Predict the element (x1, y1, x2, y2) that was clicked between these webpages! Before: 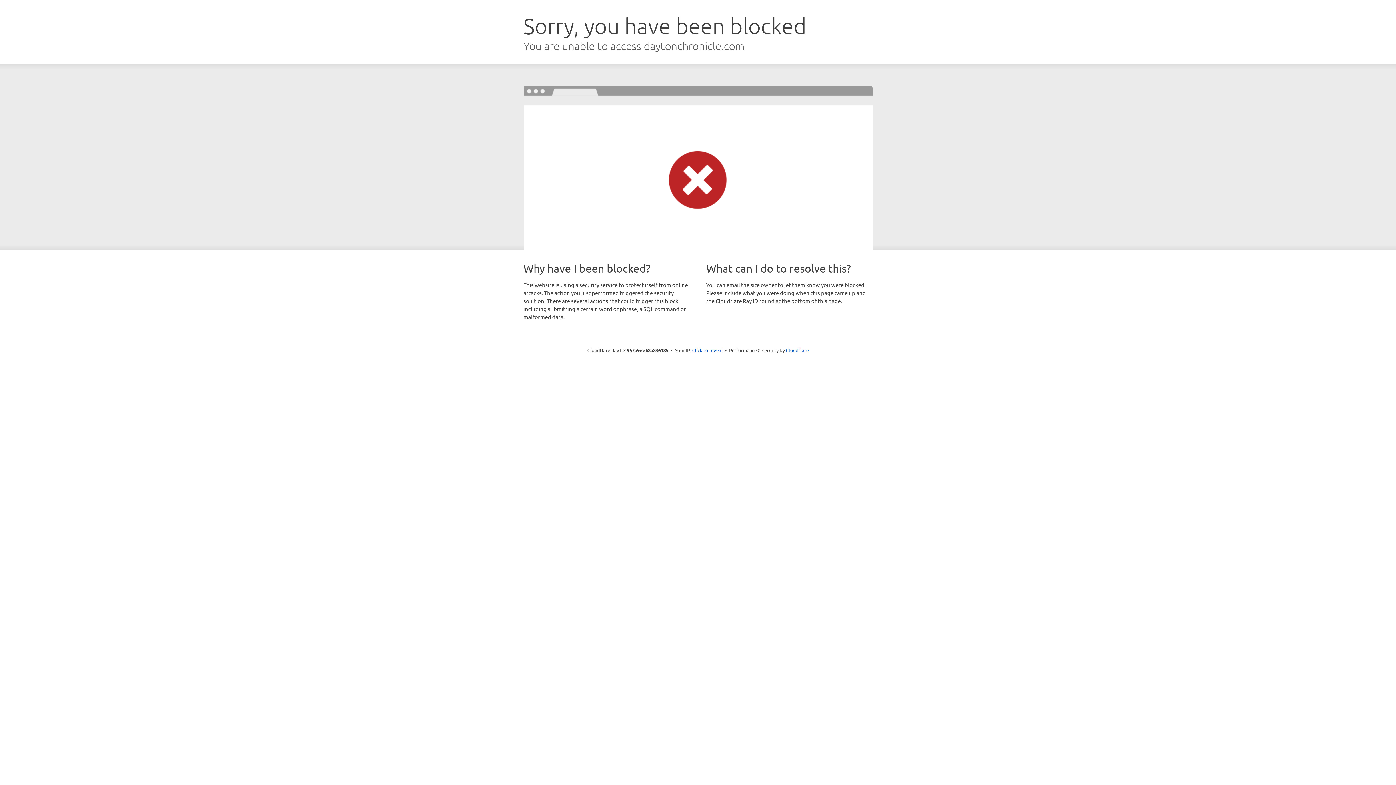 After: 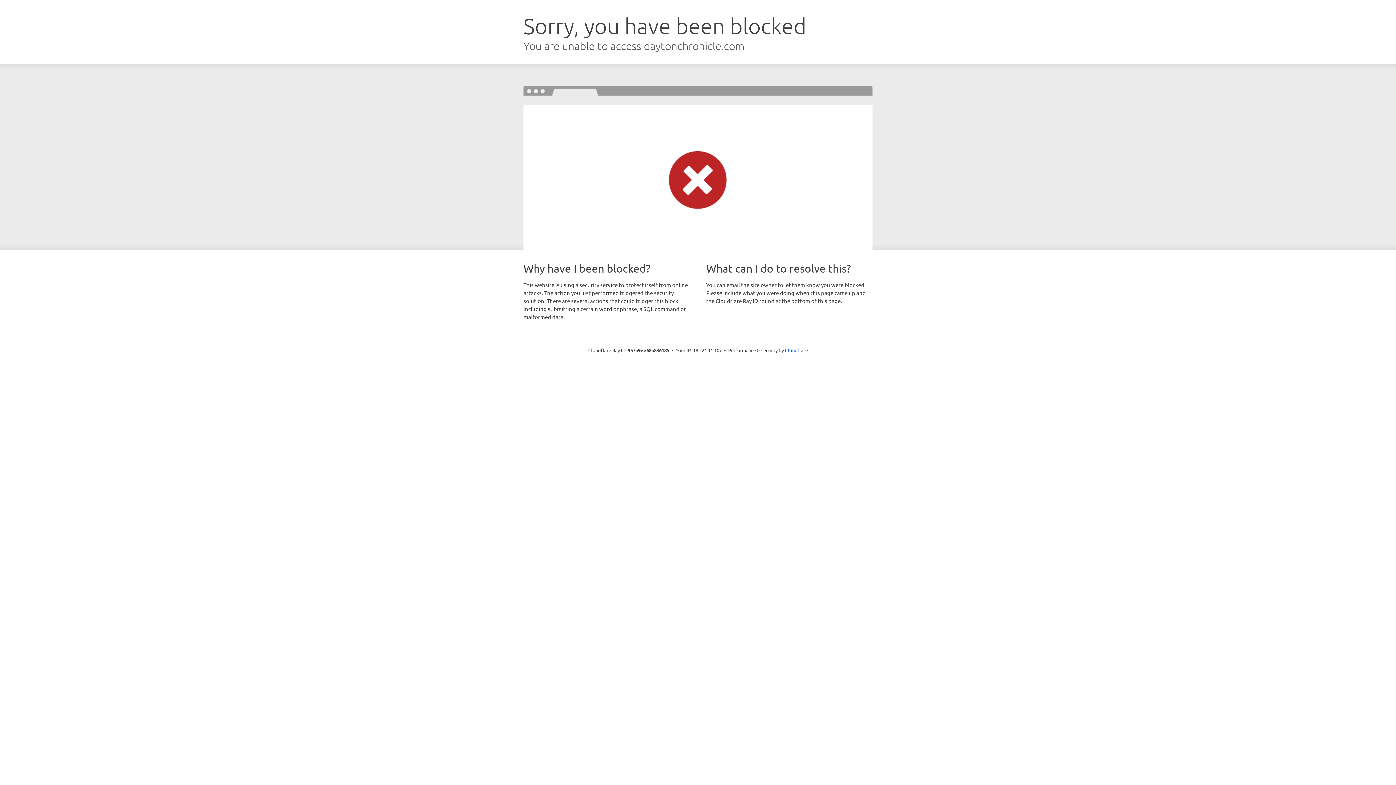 Action: bbox: (692, 346, 722, 353) label: Click to reveal